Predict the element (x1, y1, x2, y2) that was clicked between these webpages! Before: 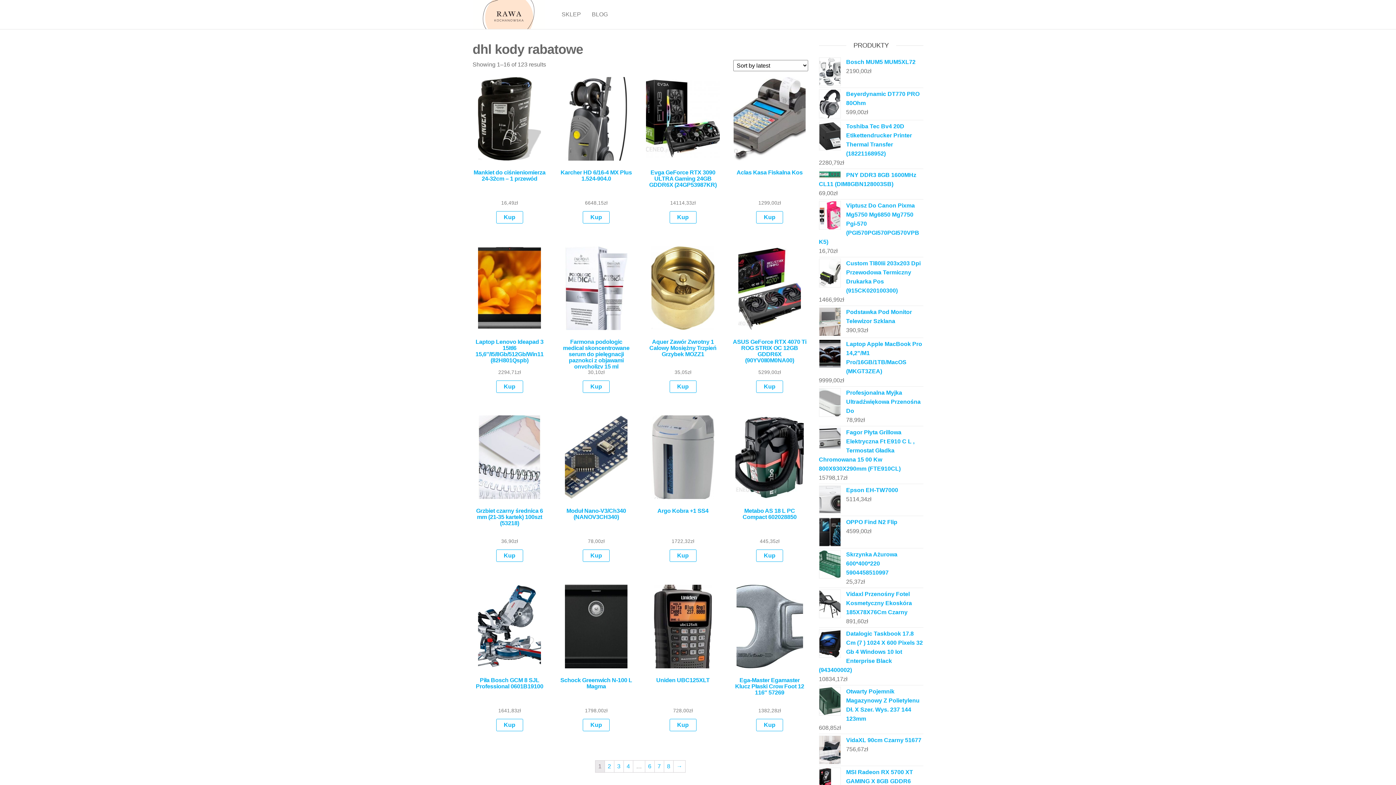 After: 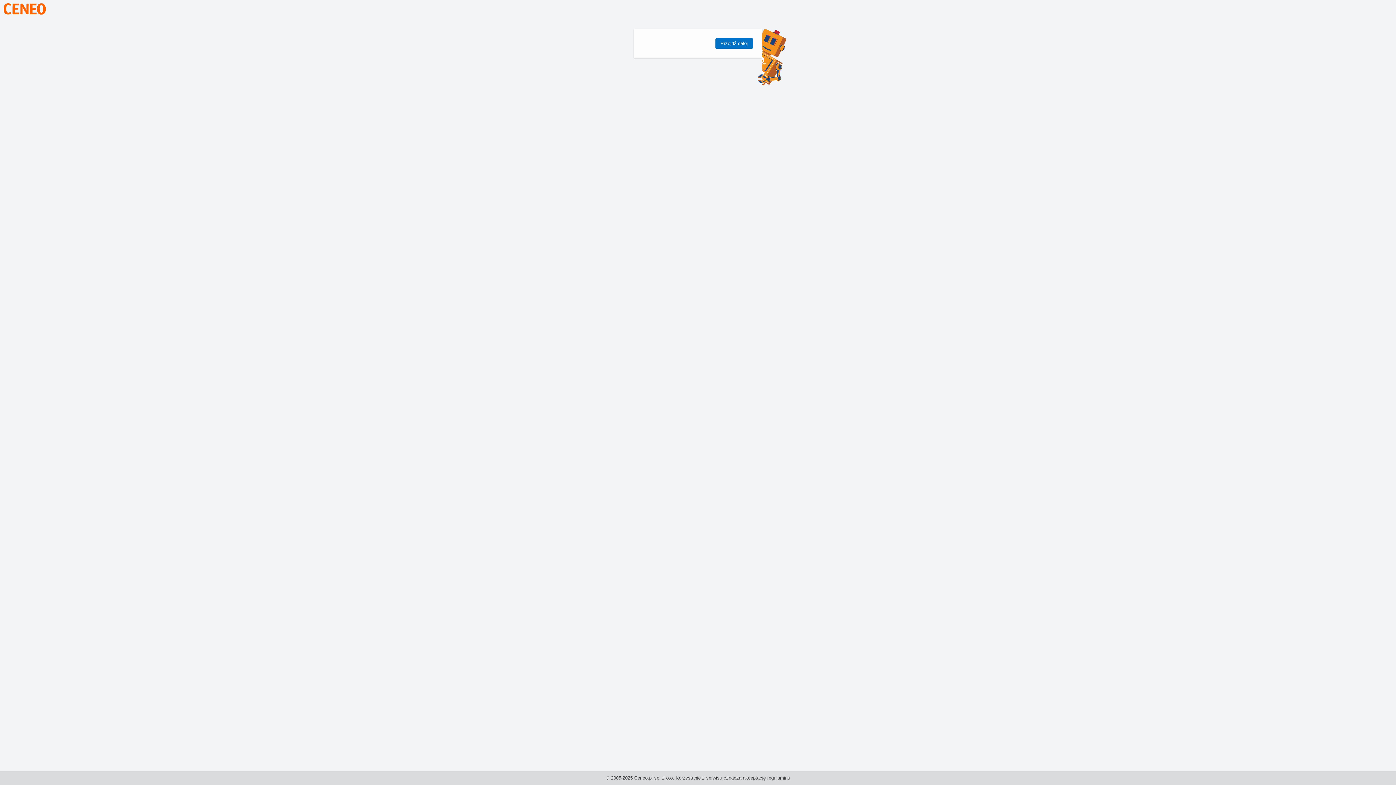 Action: label: Kup bbox: (756, 380, 783, 392)